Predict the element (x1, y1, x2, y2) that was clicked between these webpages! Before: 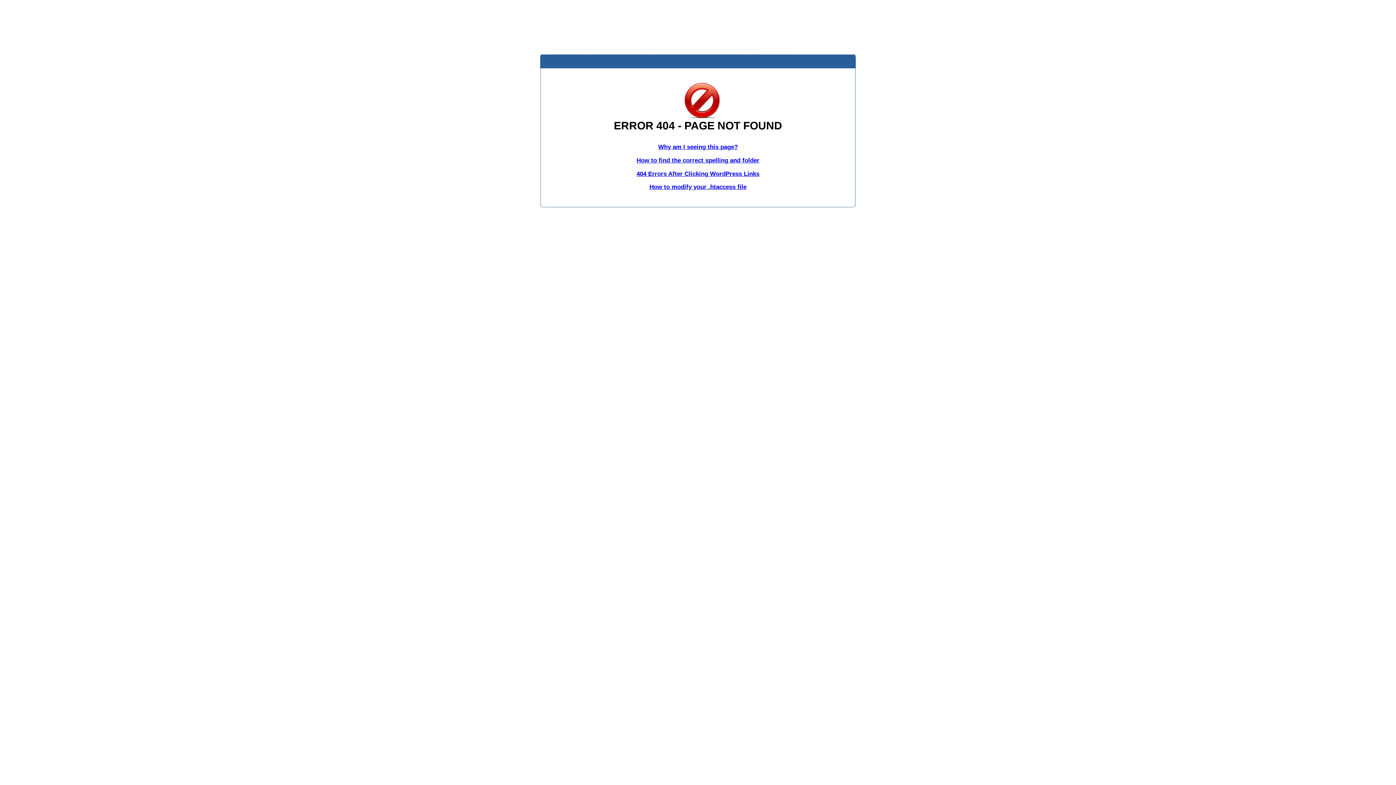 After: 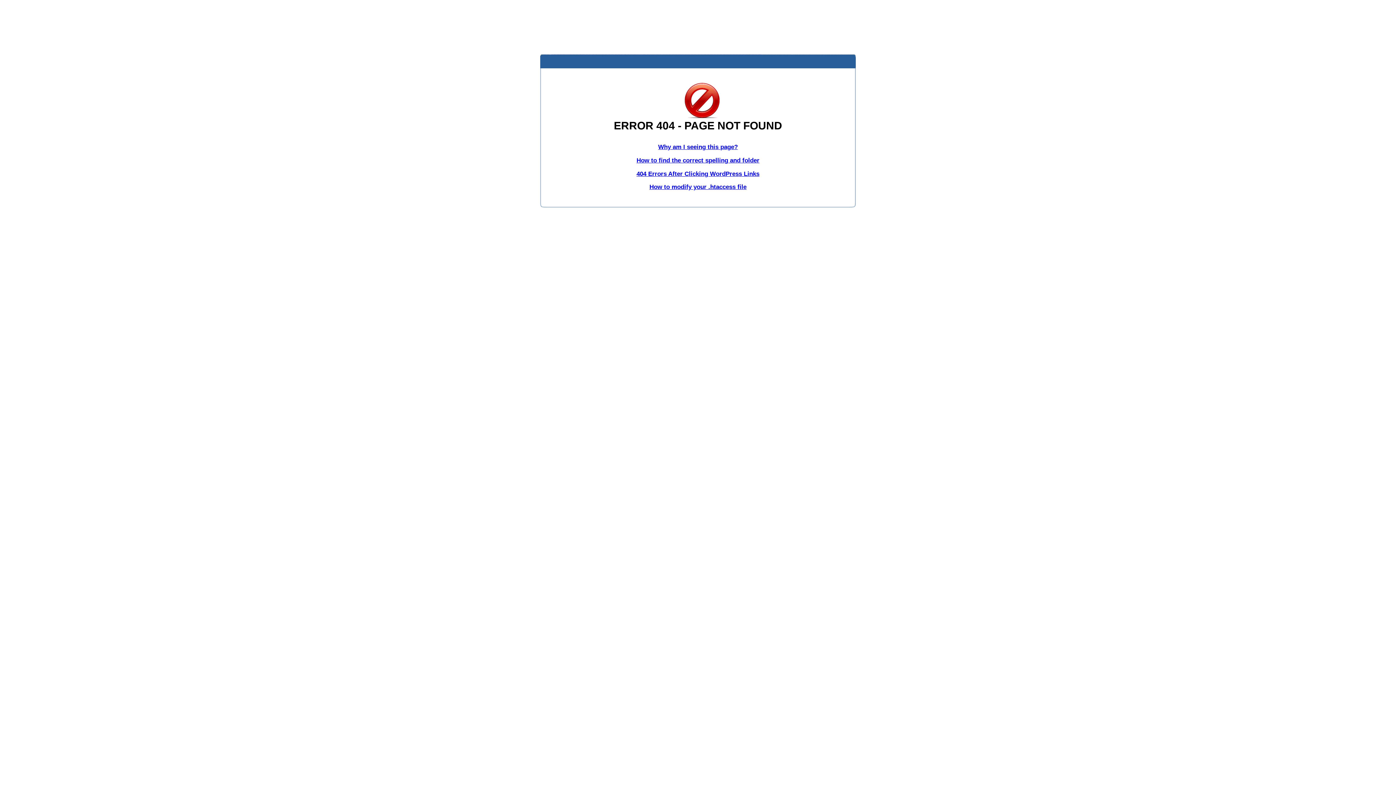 Action: bbox: (658, 143, 738, 150) label: Why am I seeing this page?